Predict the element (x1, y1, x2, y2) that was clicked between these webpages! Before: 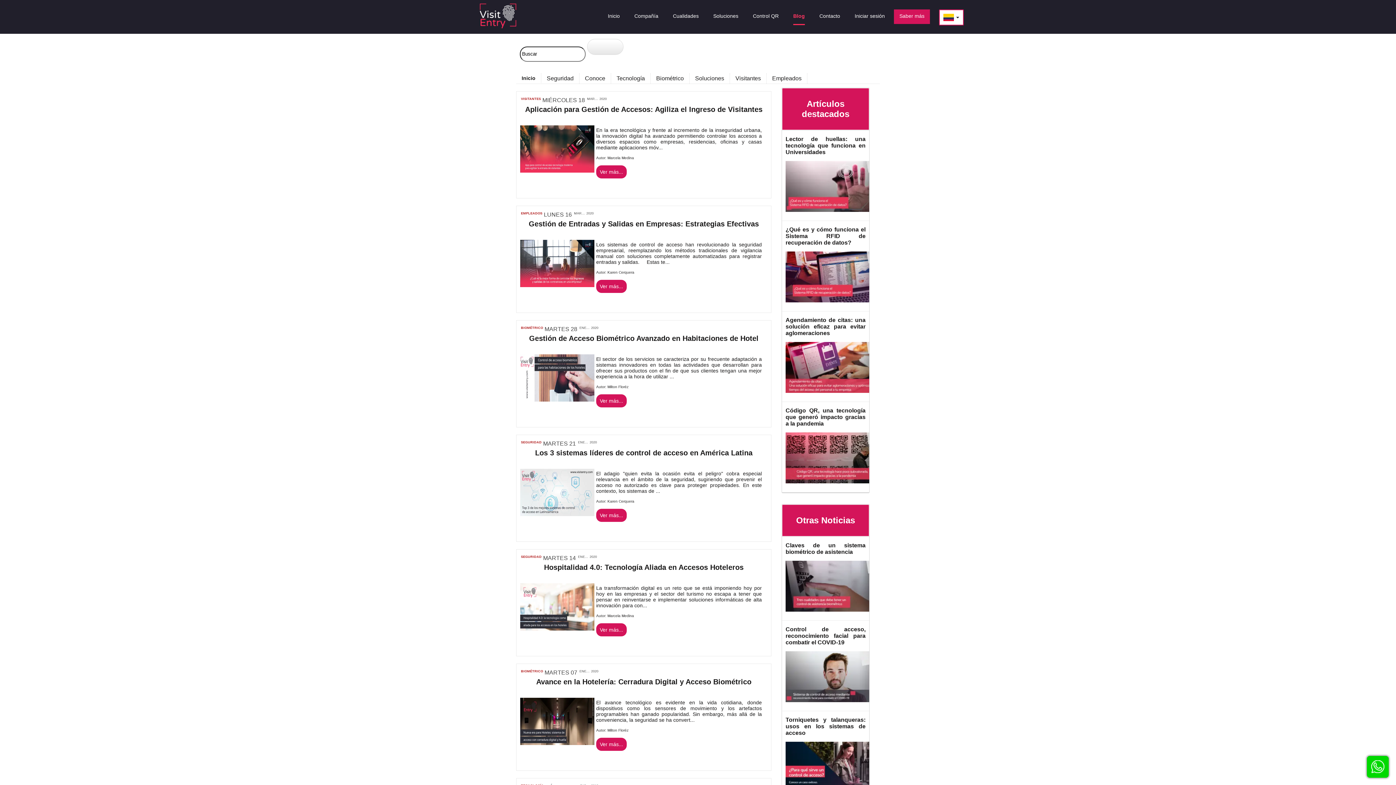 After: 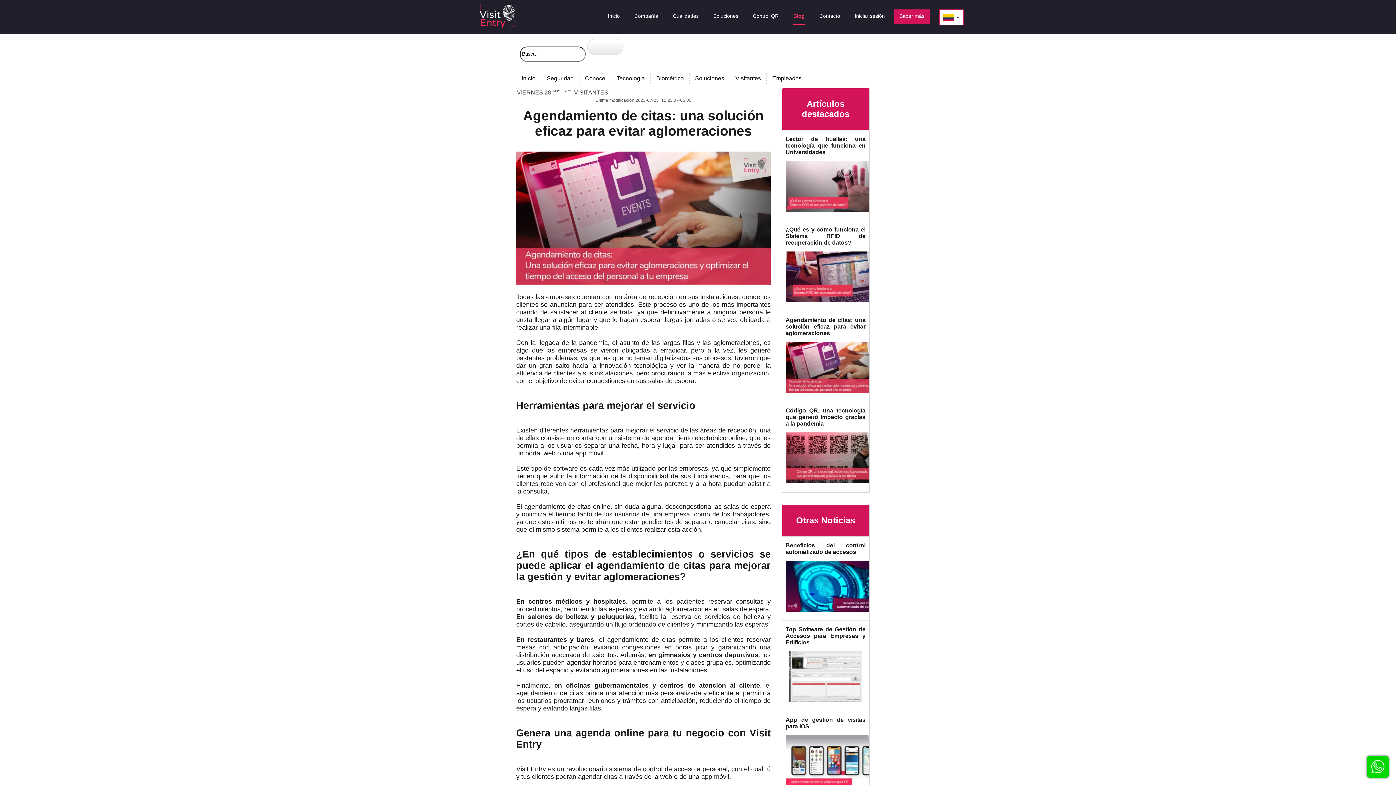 Action: bbox: (785, 391, 882, 397)